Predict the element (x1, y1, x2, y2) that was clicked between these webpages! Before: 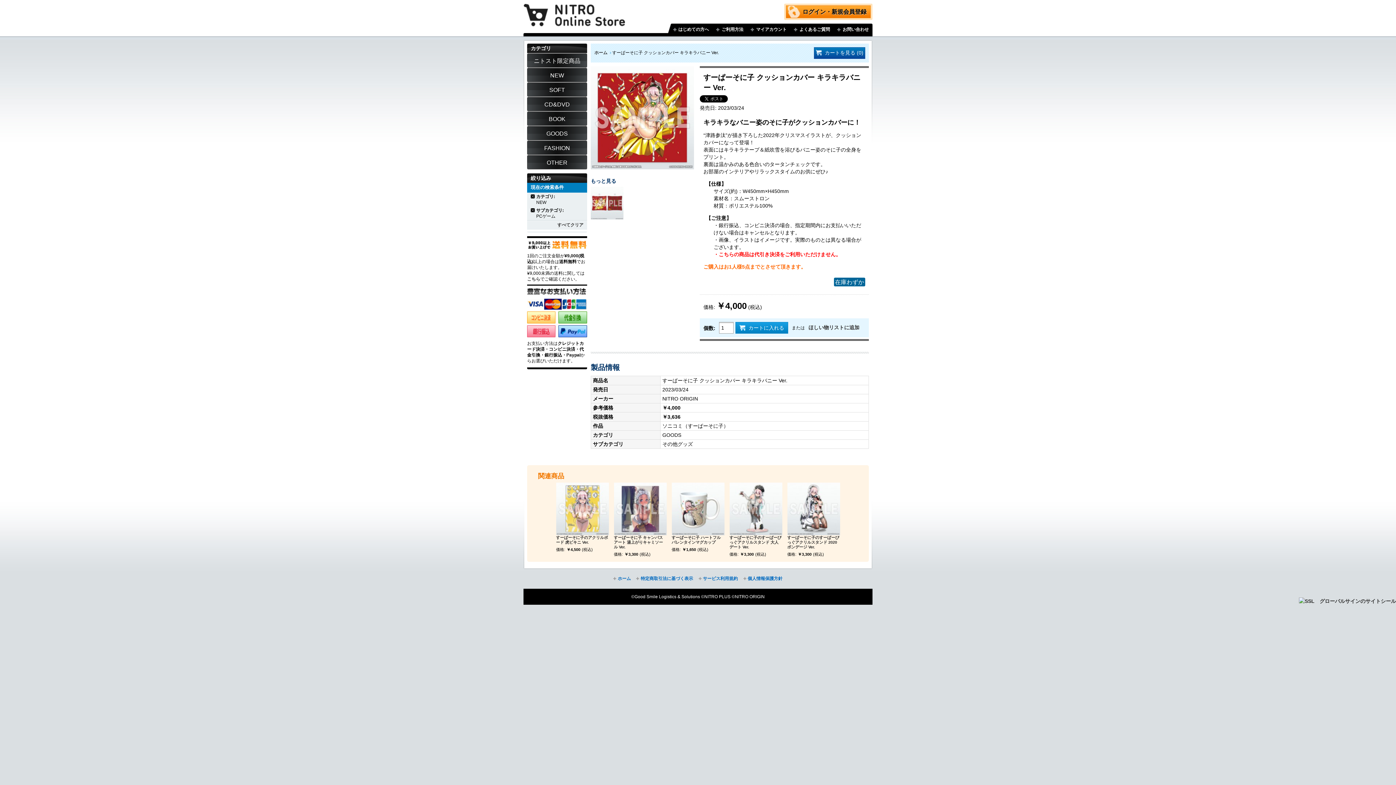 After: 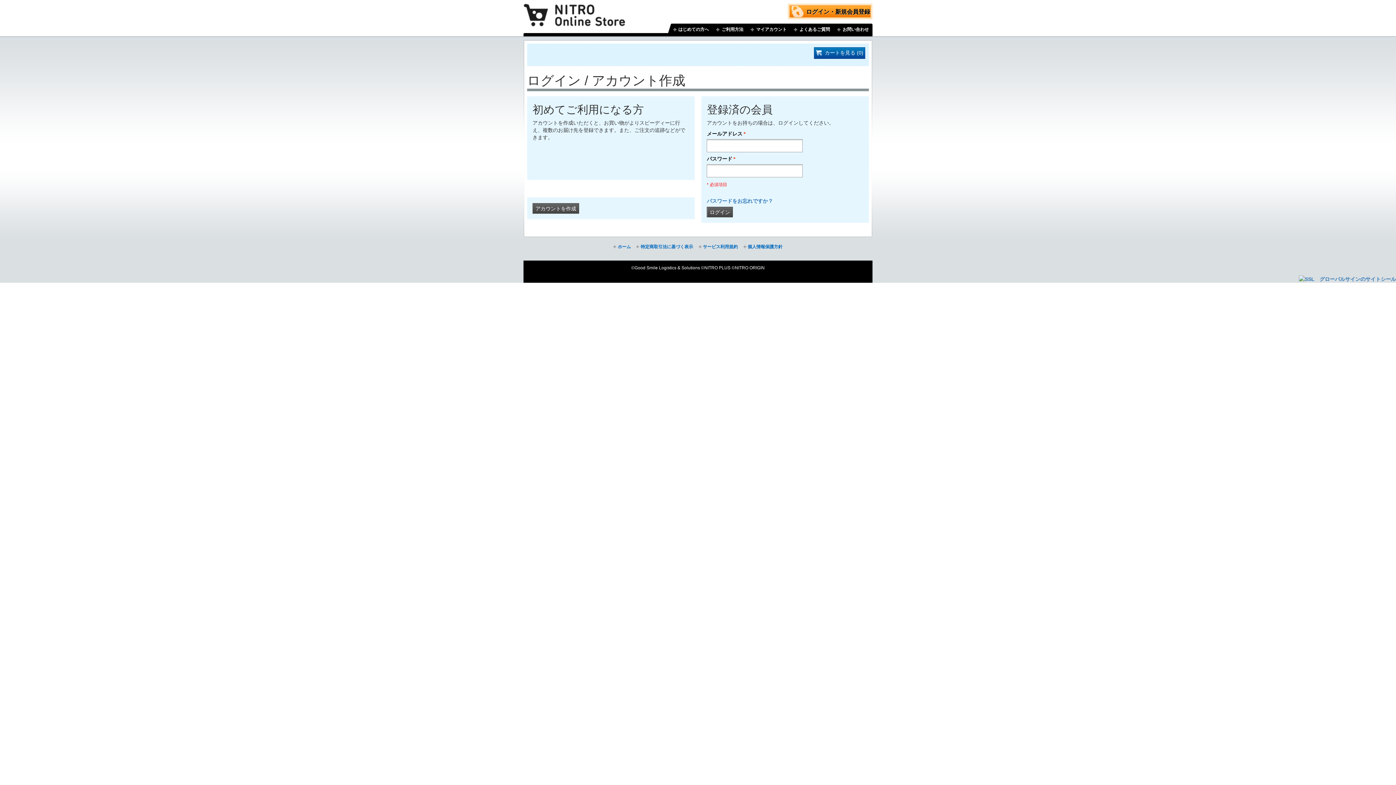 Action: bbox: (786, 5, 870, 18) label: ログイン・新規会員登録